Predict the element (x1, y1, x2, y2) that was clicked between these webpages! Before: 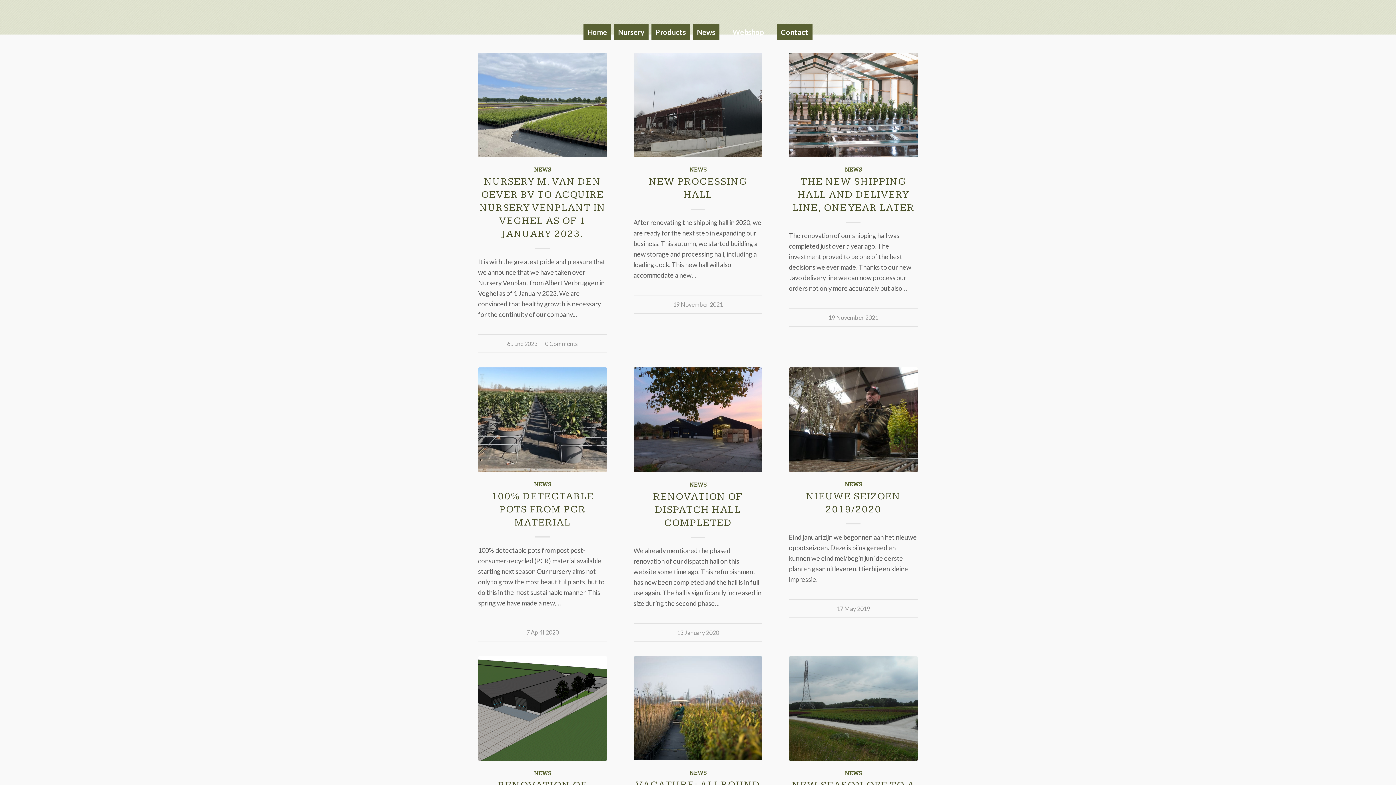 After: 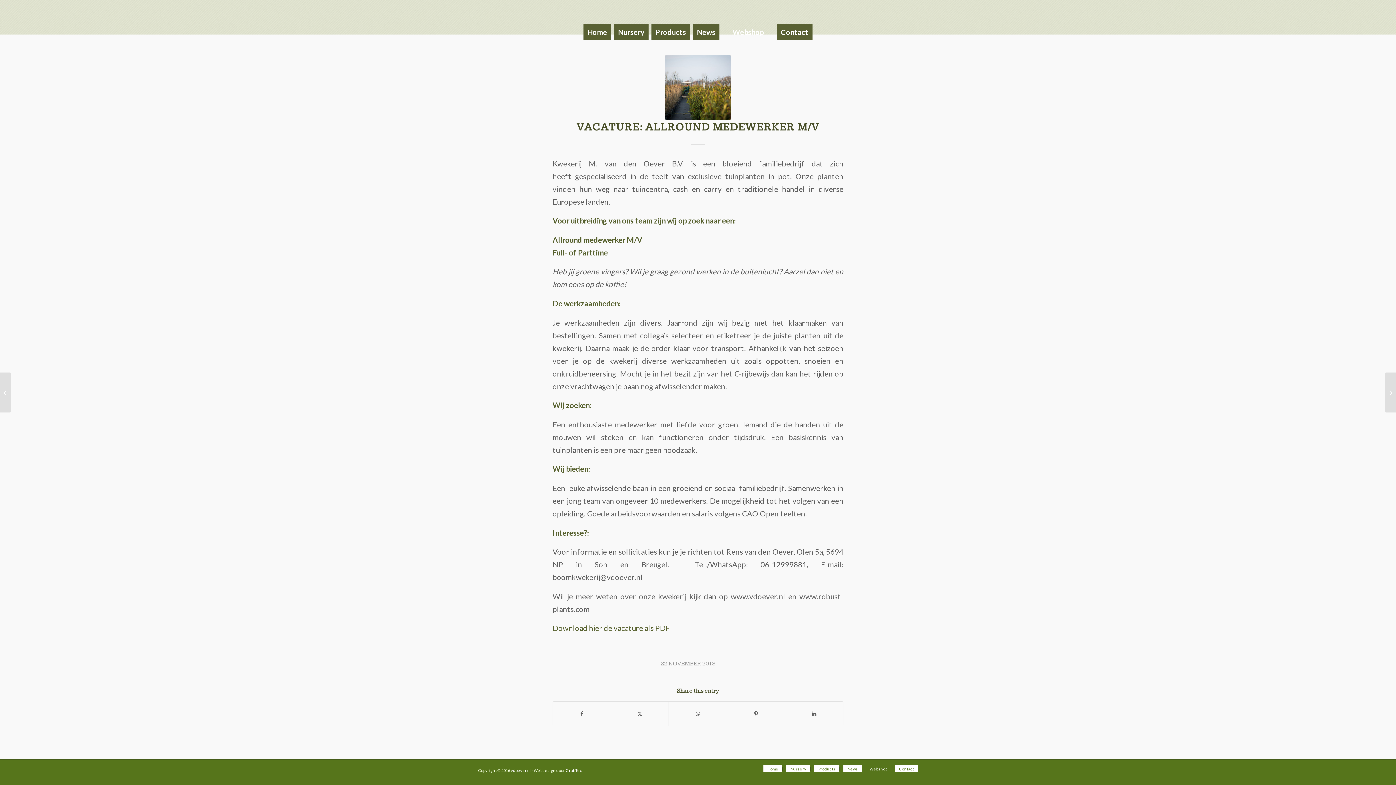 Action: bbox: (633, 656, 762, 760)